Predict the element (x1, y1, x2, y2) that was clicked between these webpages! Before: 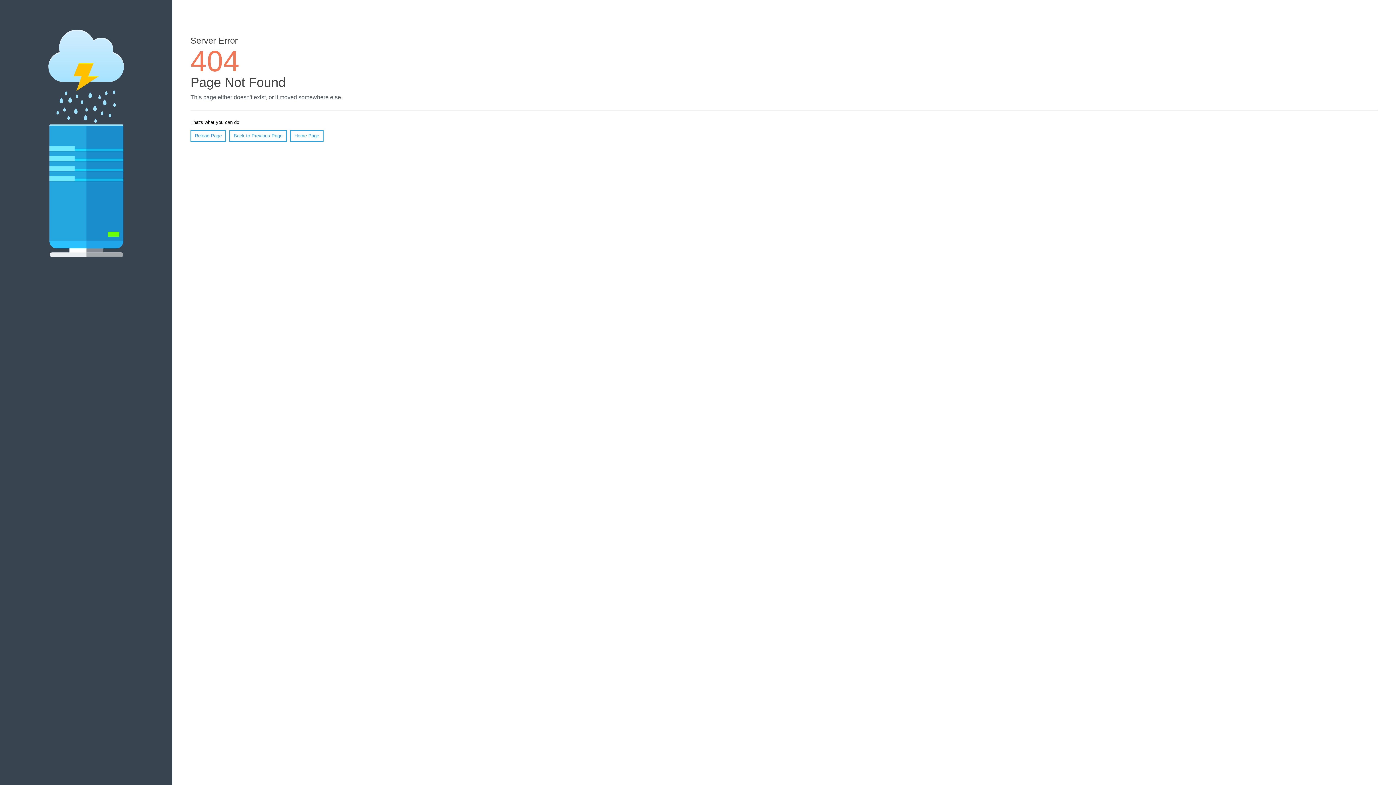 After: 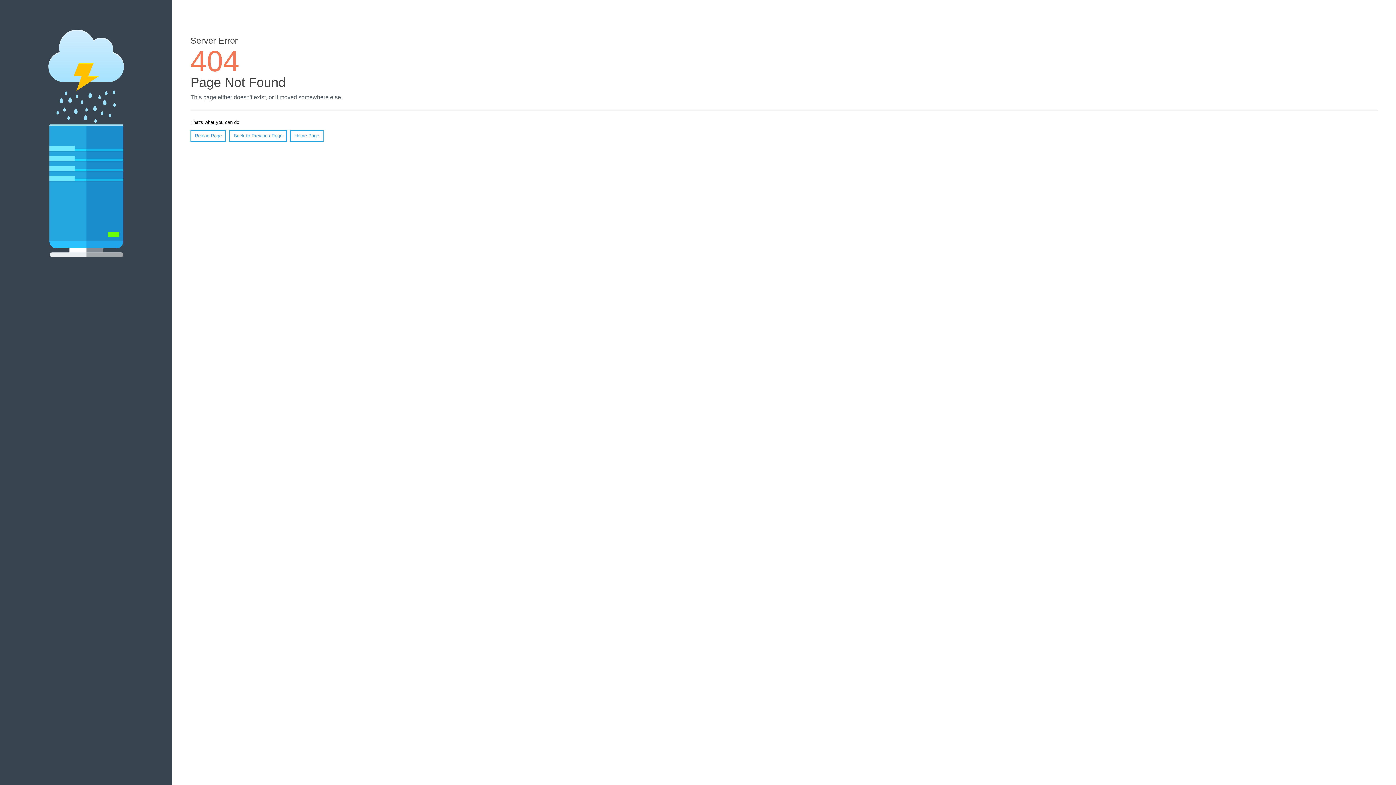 Action: label: Reload Page bbox: (190, 130, 226, 141)